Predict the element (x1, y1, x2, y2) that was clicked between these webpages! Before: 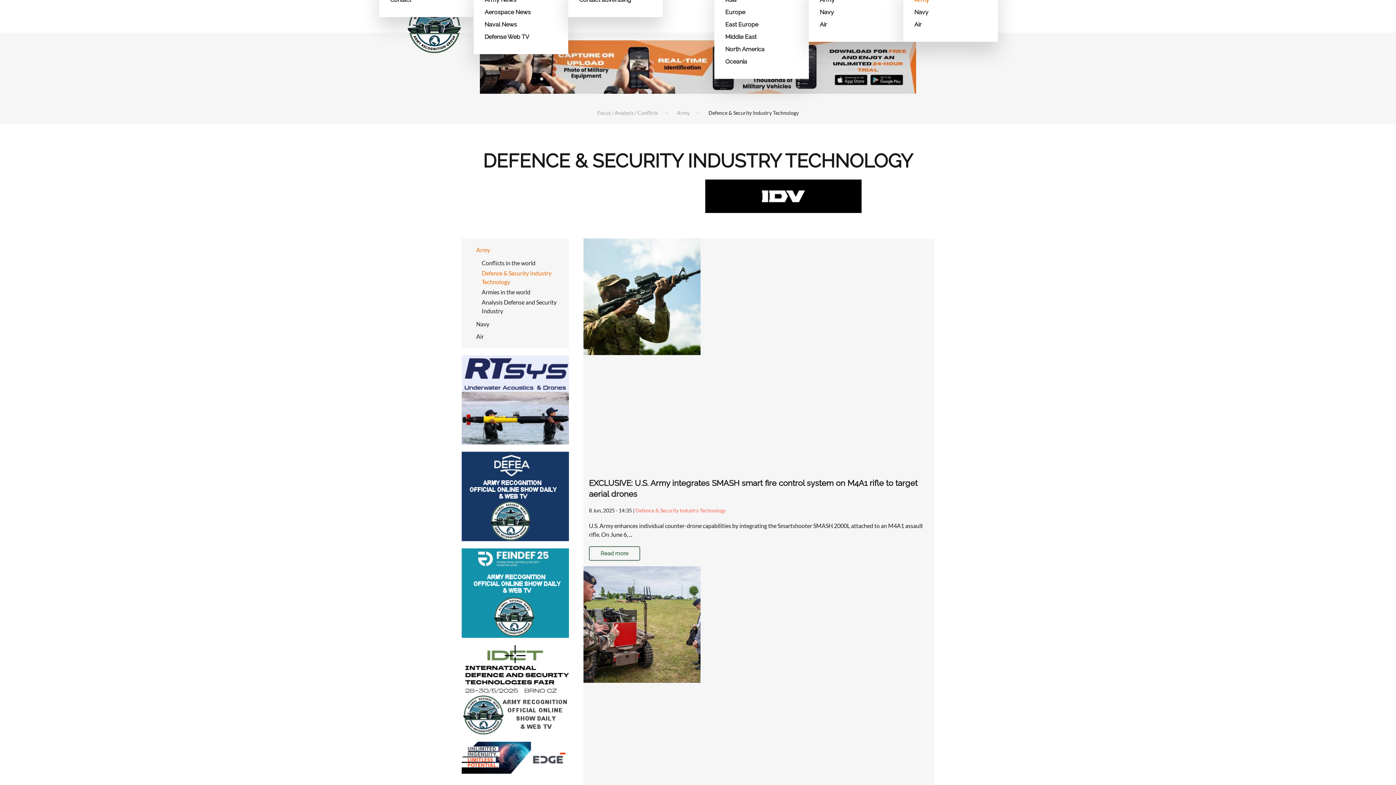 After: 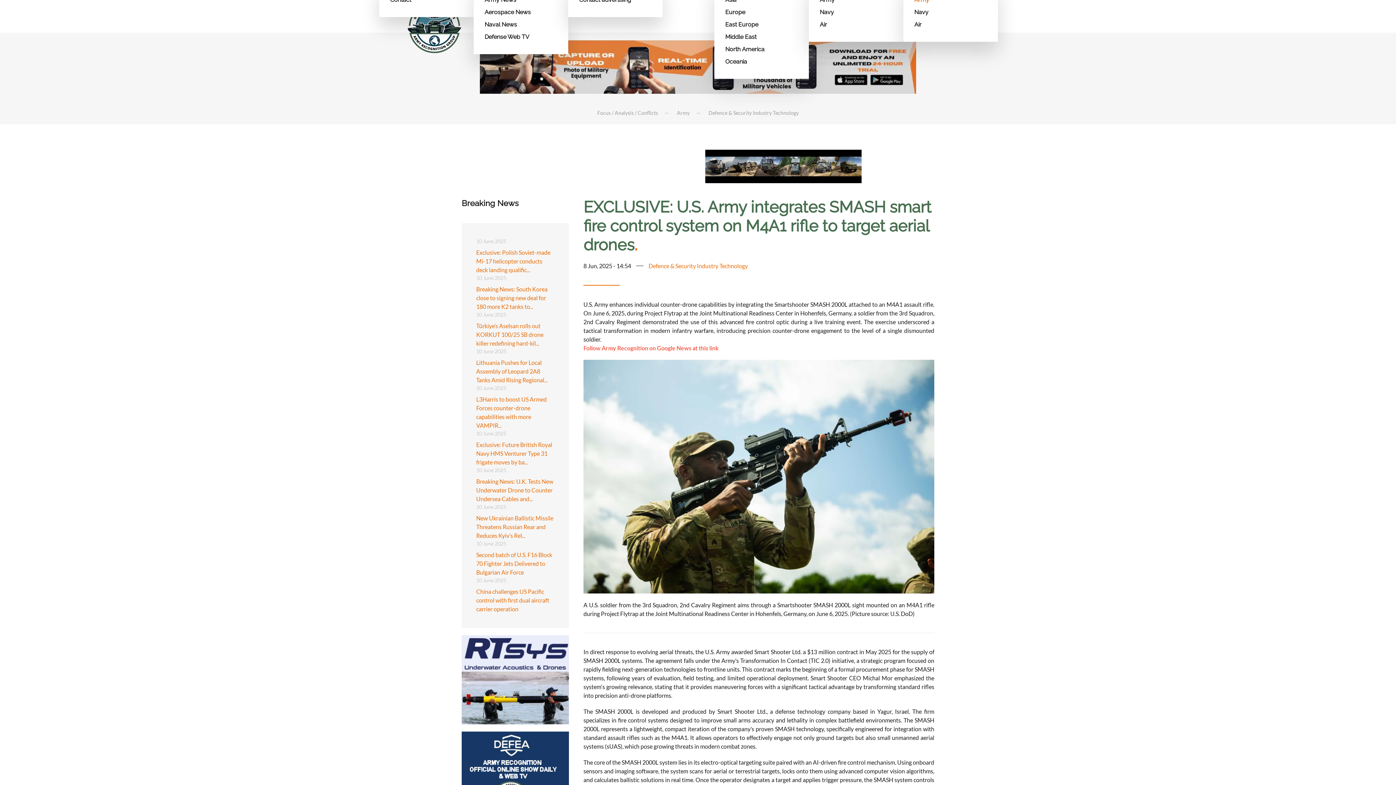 Action: label:   bbox: (583, 238, 700, 472)